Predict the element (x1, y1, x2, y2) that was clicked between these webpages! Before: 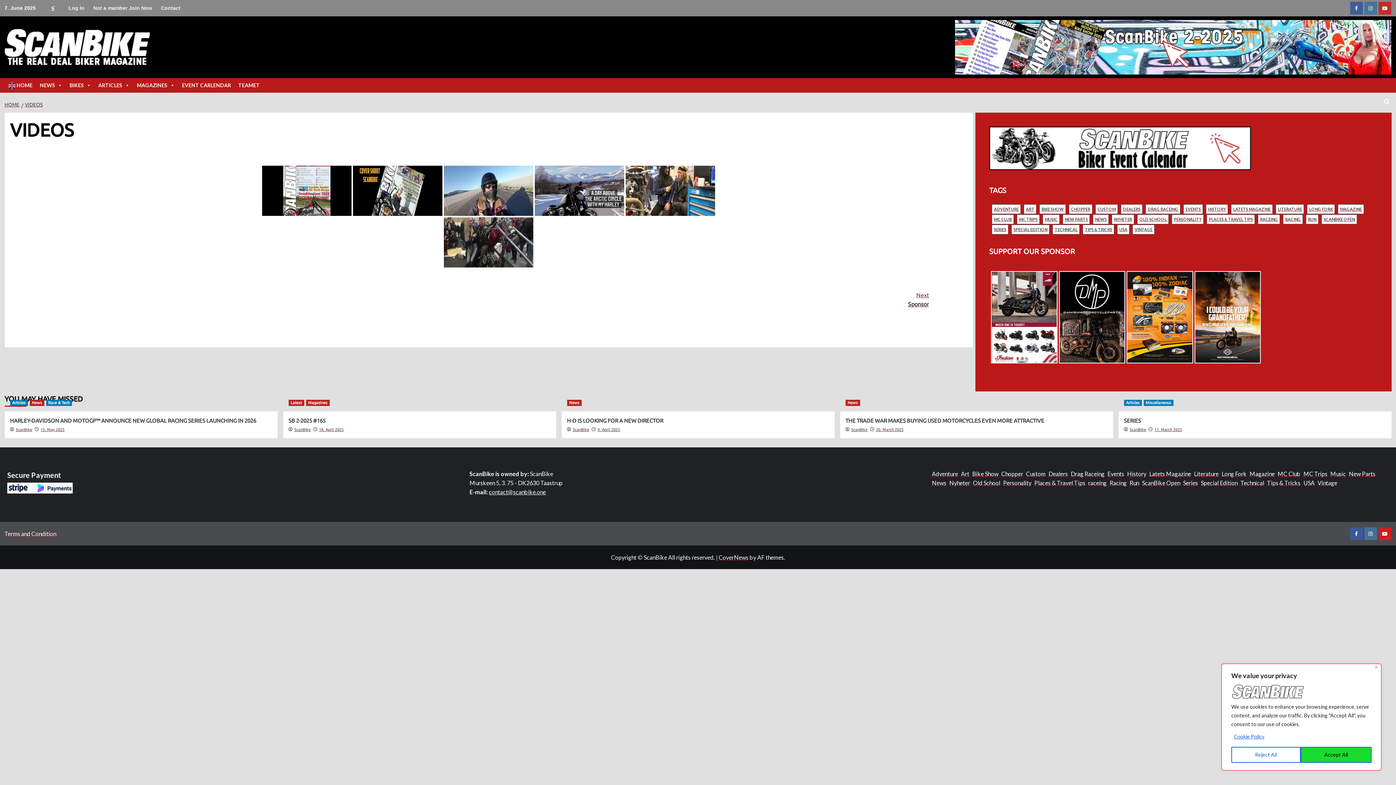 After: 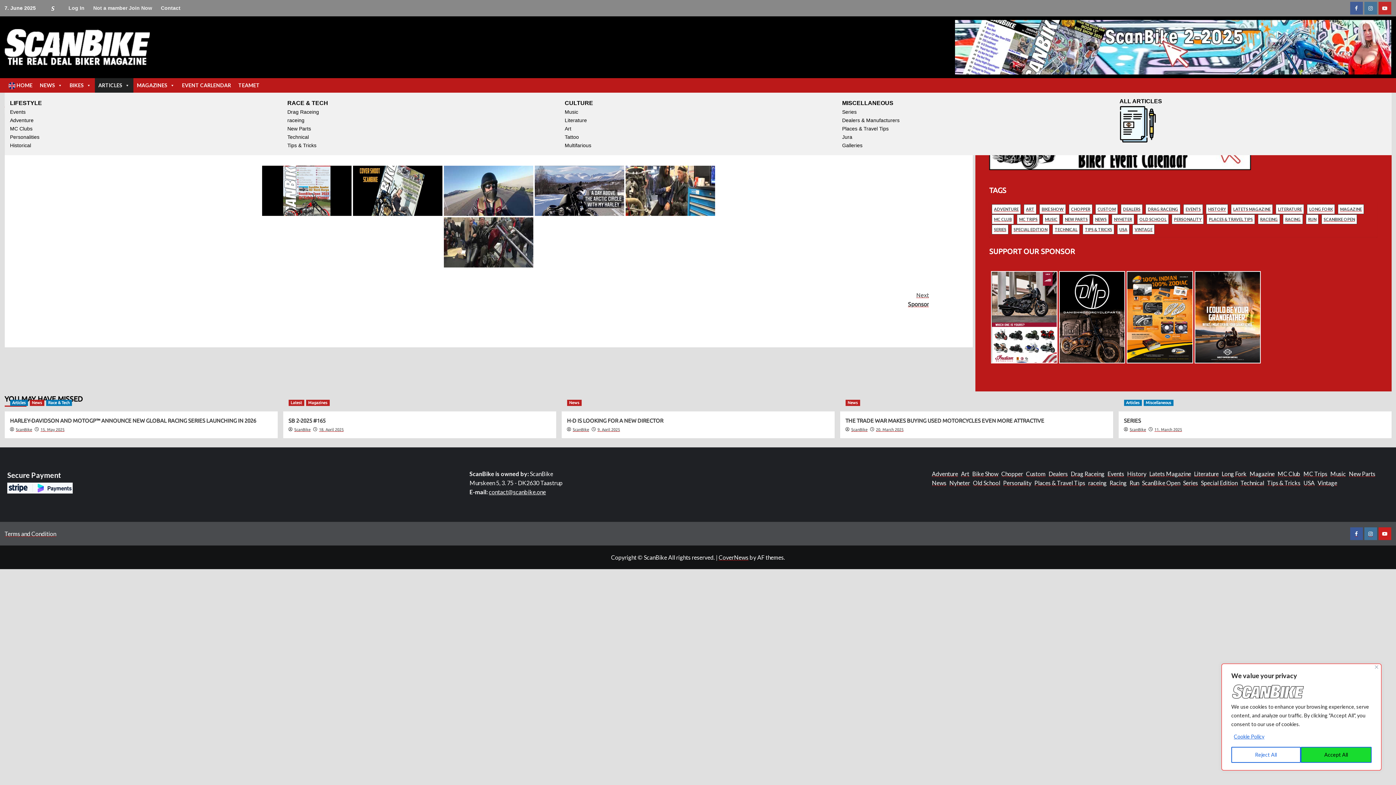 Action: bbox: (94, 78, 133, 92) label: ARTICLES